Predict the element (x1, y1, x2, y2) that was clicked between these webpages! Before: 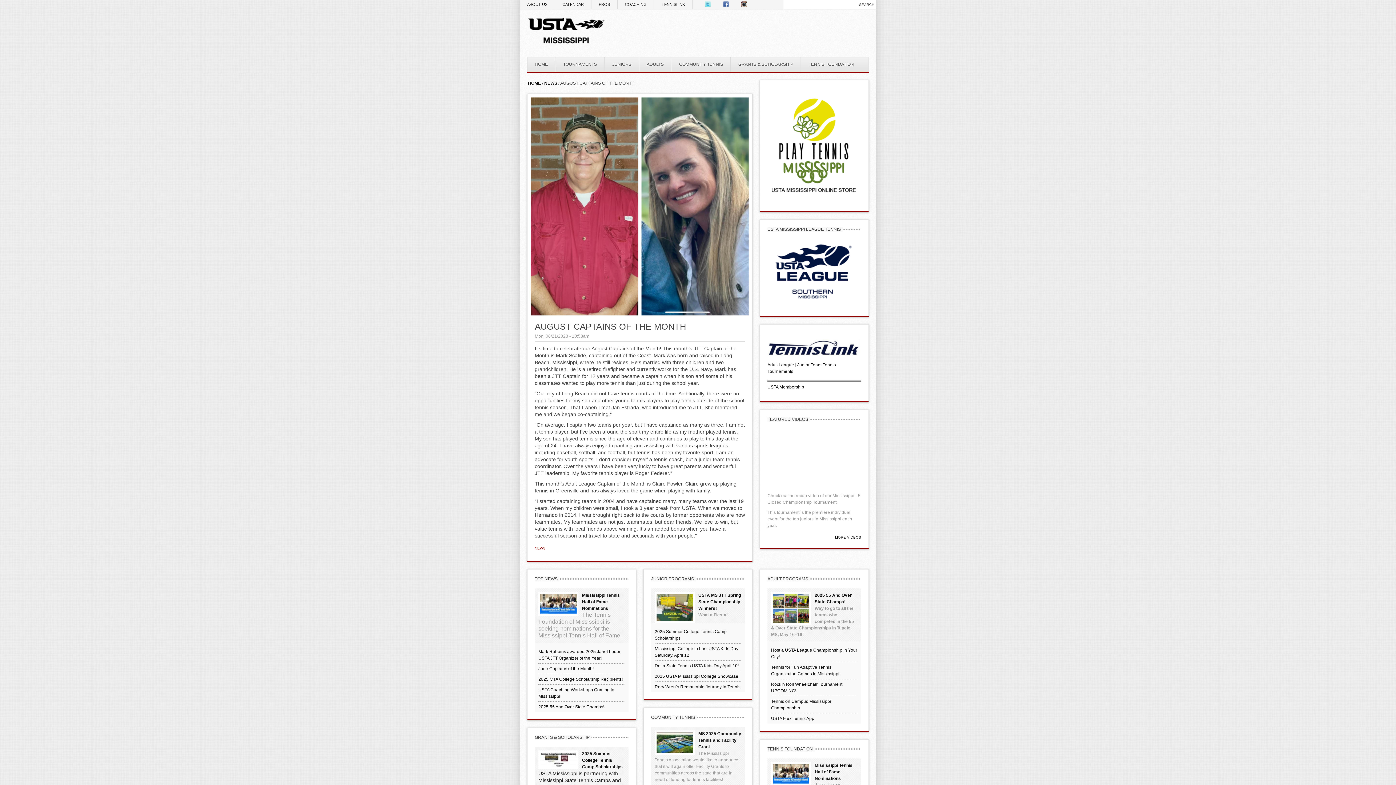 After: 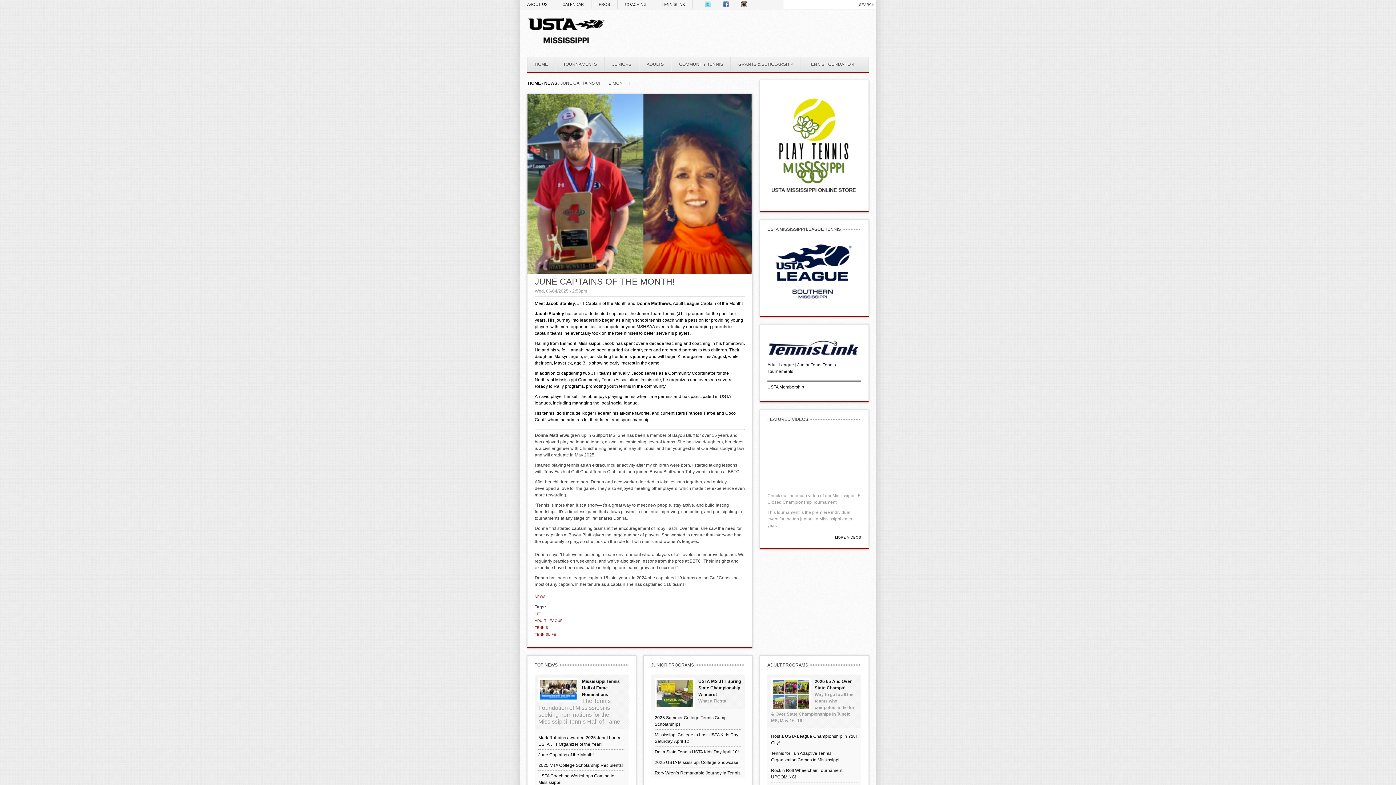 Action: bbox: (538, 666, 593, 671) label: June Captains of the Month!